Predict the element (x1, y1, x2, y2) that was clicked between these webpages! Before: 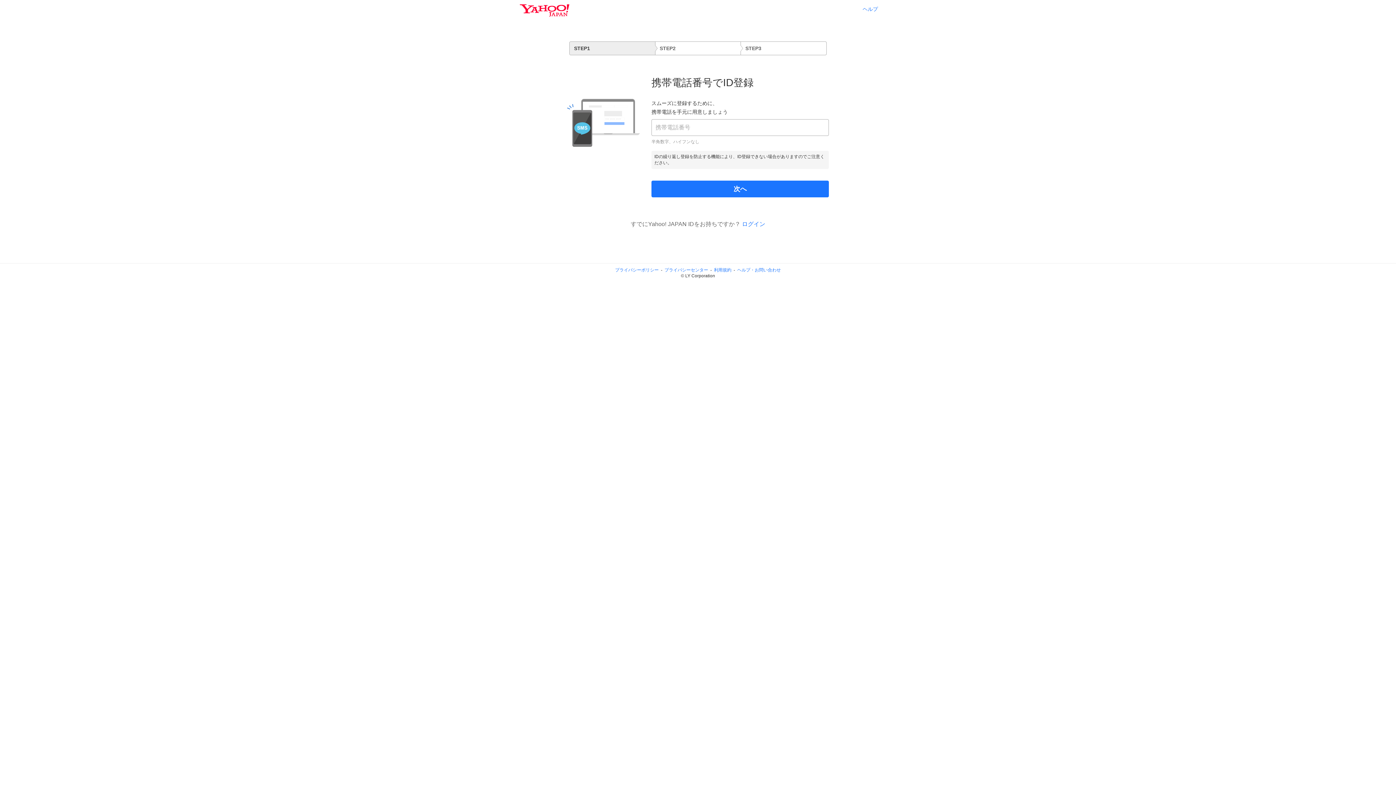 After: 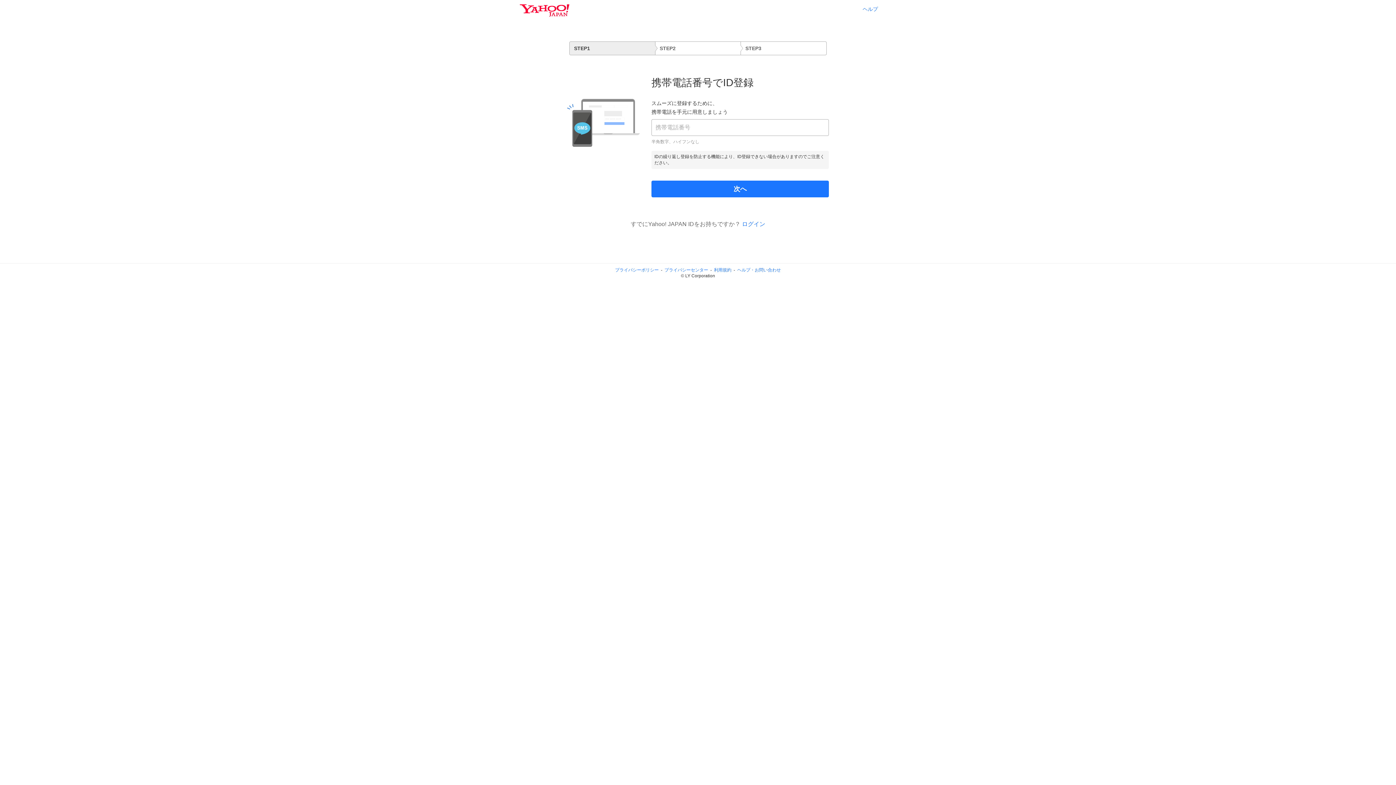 Action: bbox: (737, 267, 781, 272) label: ヘルプ・お問い合わせ